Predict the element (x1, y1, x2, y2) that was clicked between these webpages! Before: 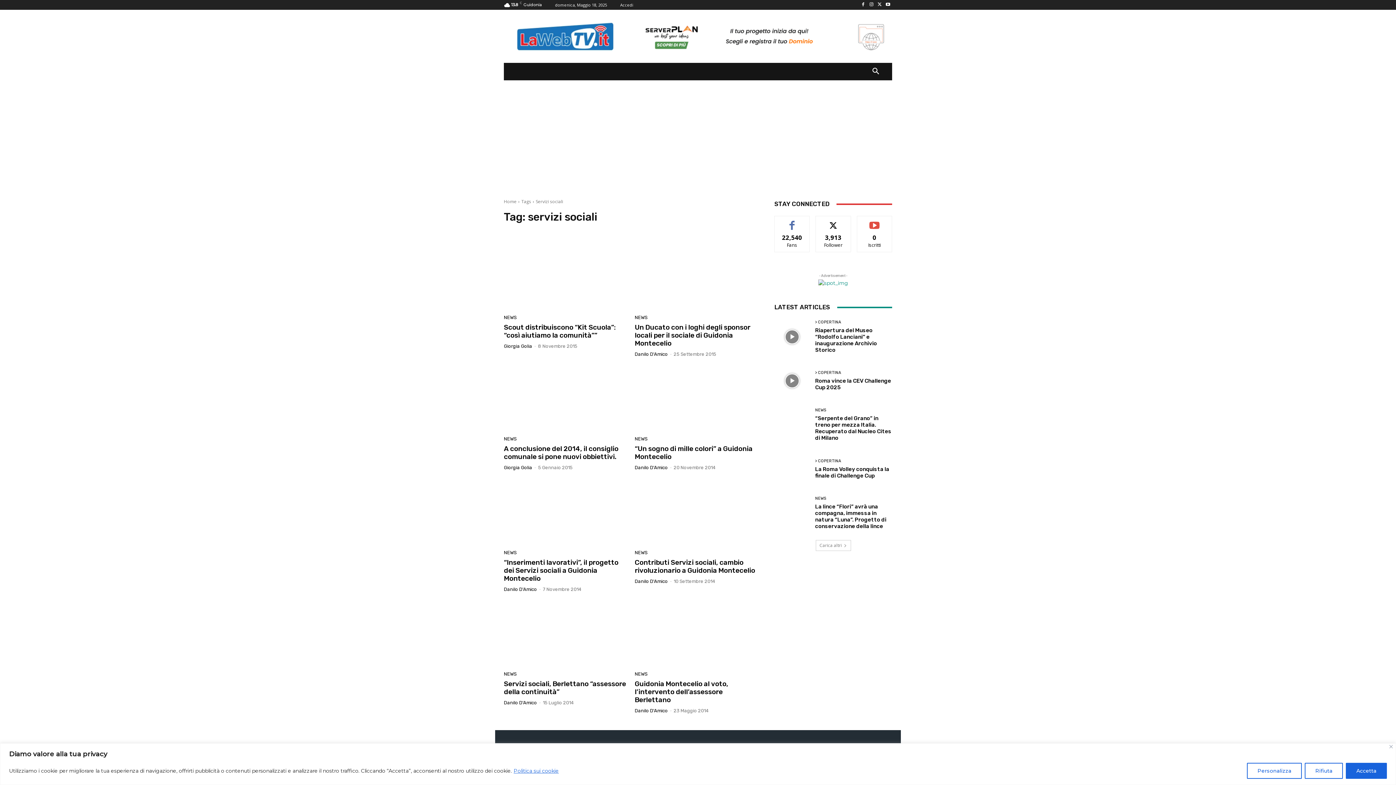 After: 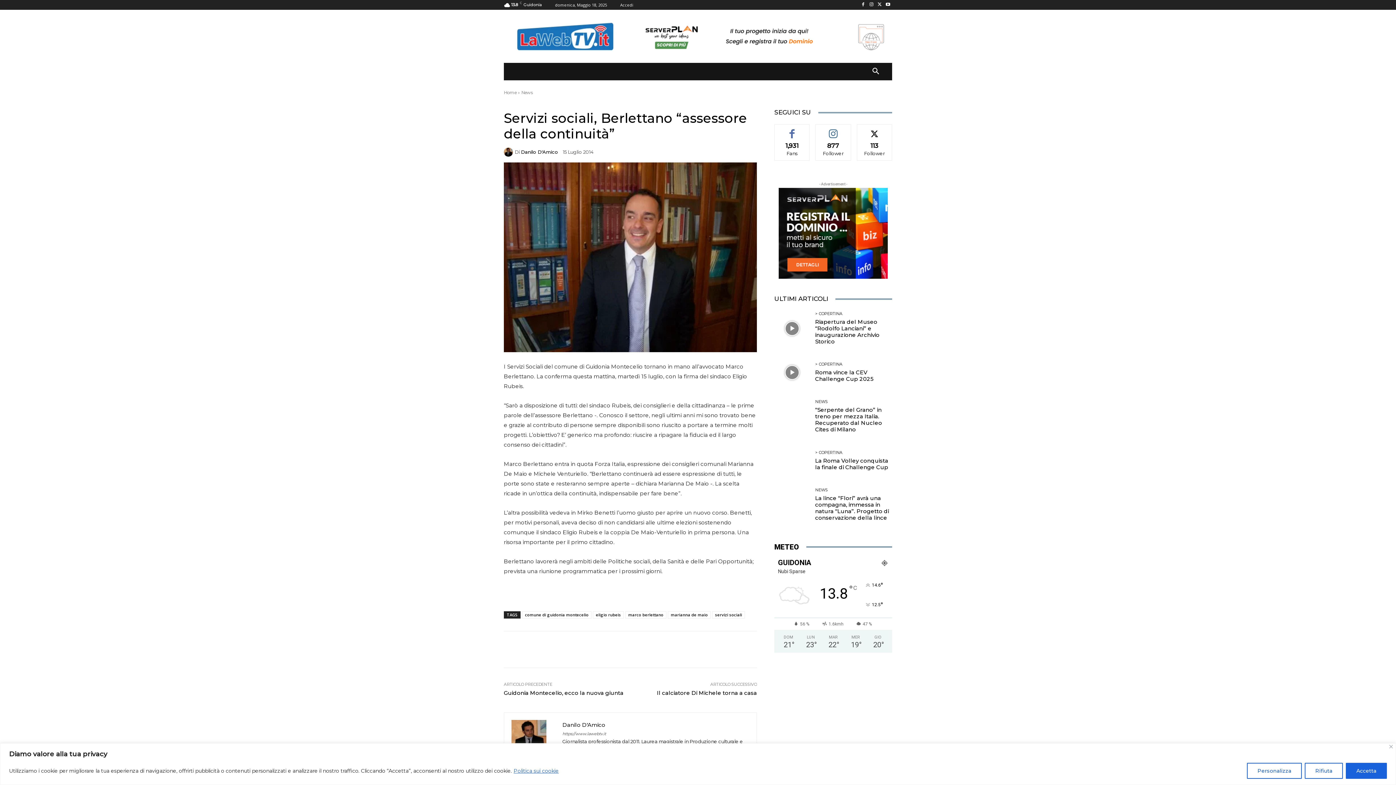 Action: label: Servizi sociali, Berlettano “assessore della continuità” bbox: (504, 680, 626, 696)